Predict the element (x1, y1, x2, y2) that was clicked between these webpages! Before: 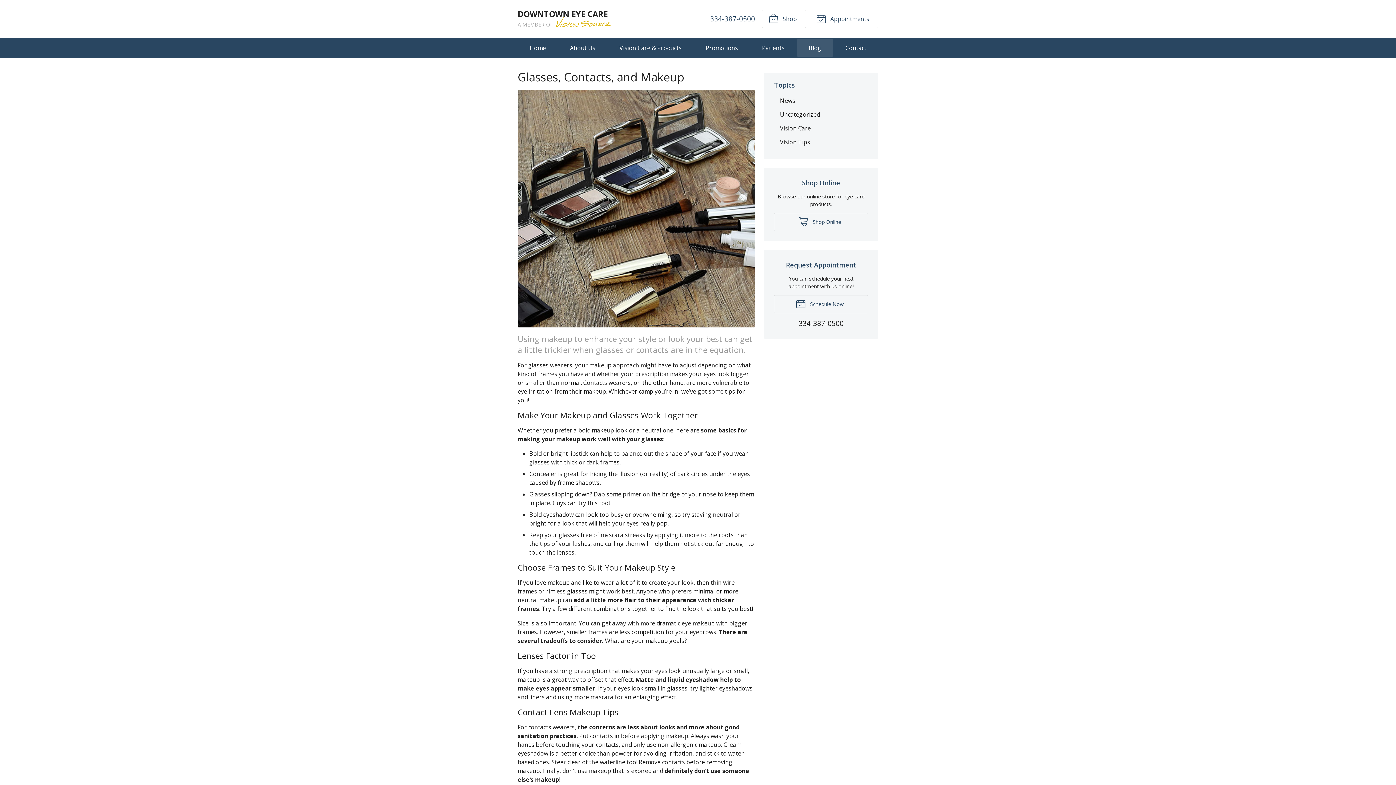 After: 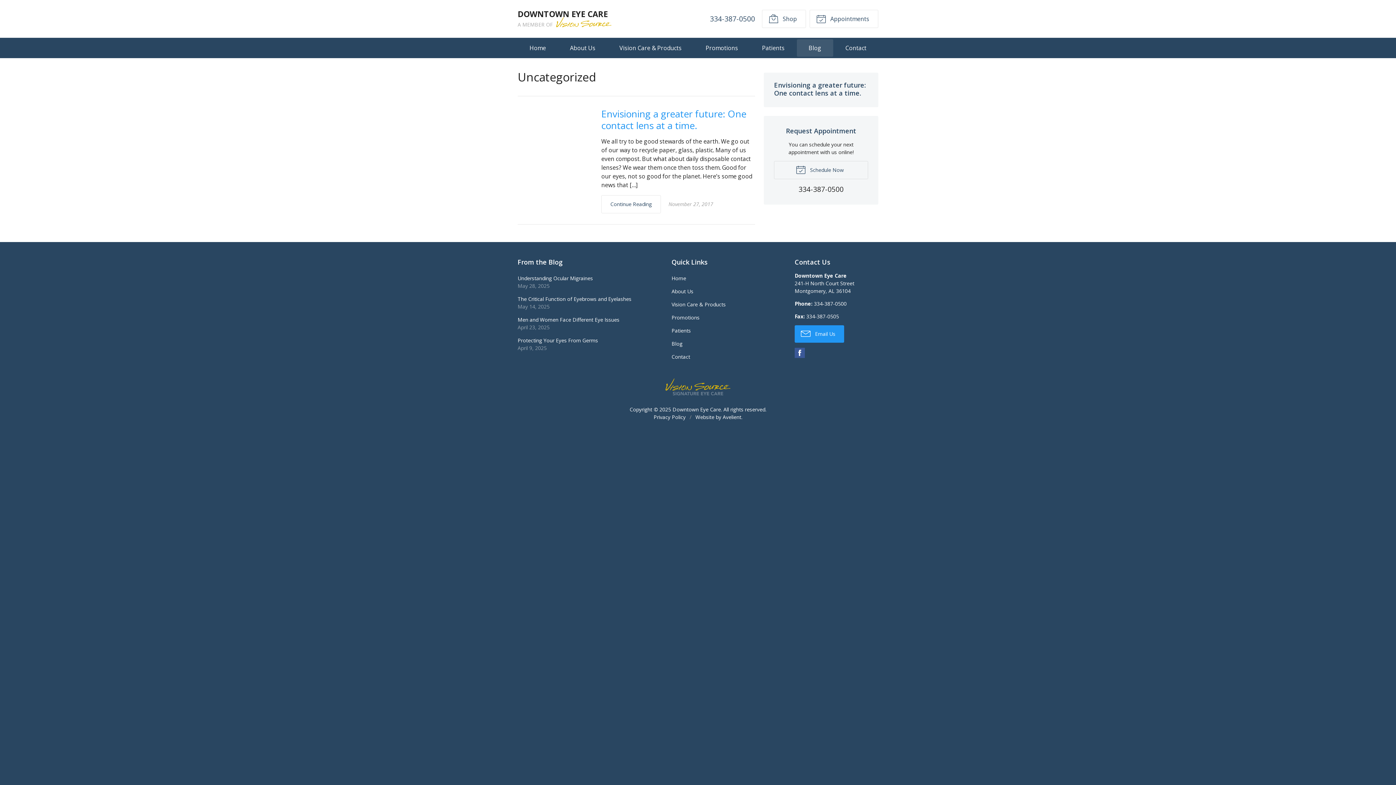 Action: bbox: (774, 107, 868, 121) label: Uncategorized